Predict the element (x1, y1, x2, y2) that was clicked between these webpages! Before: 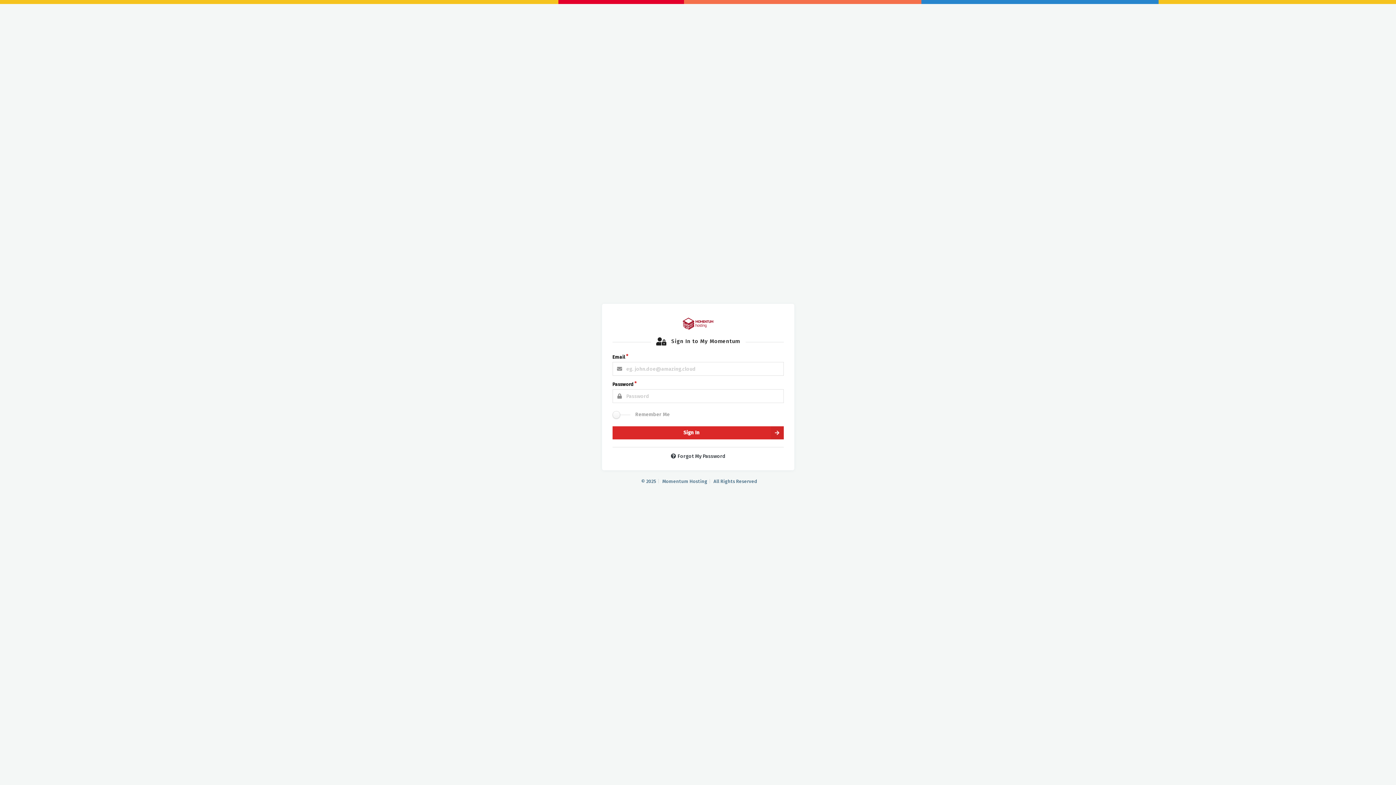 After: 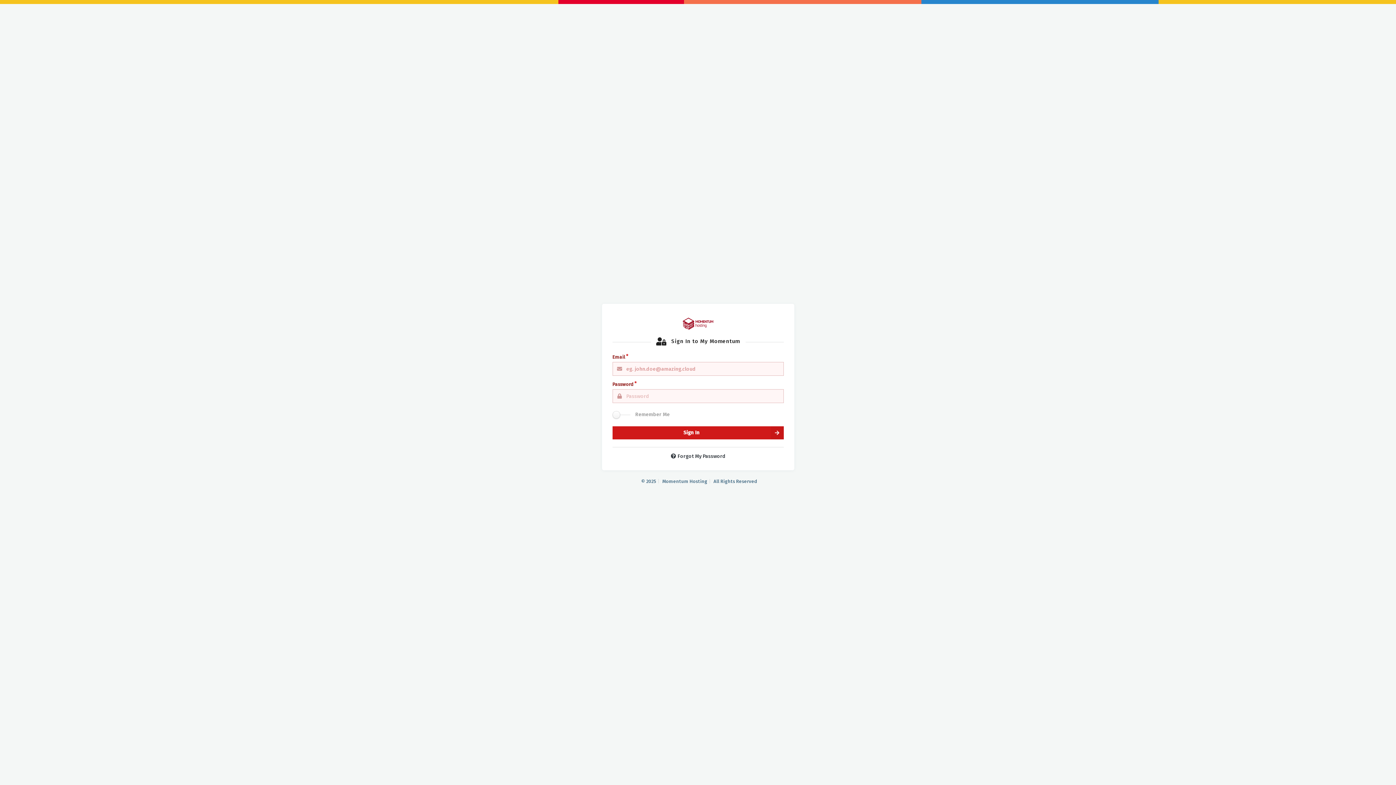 Action: bbox: (612, 426, 783, 439) label: Sign In